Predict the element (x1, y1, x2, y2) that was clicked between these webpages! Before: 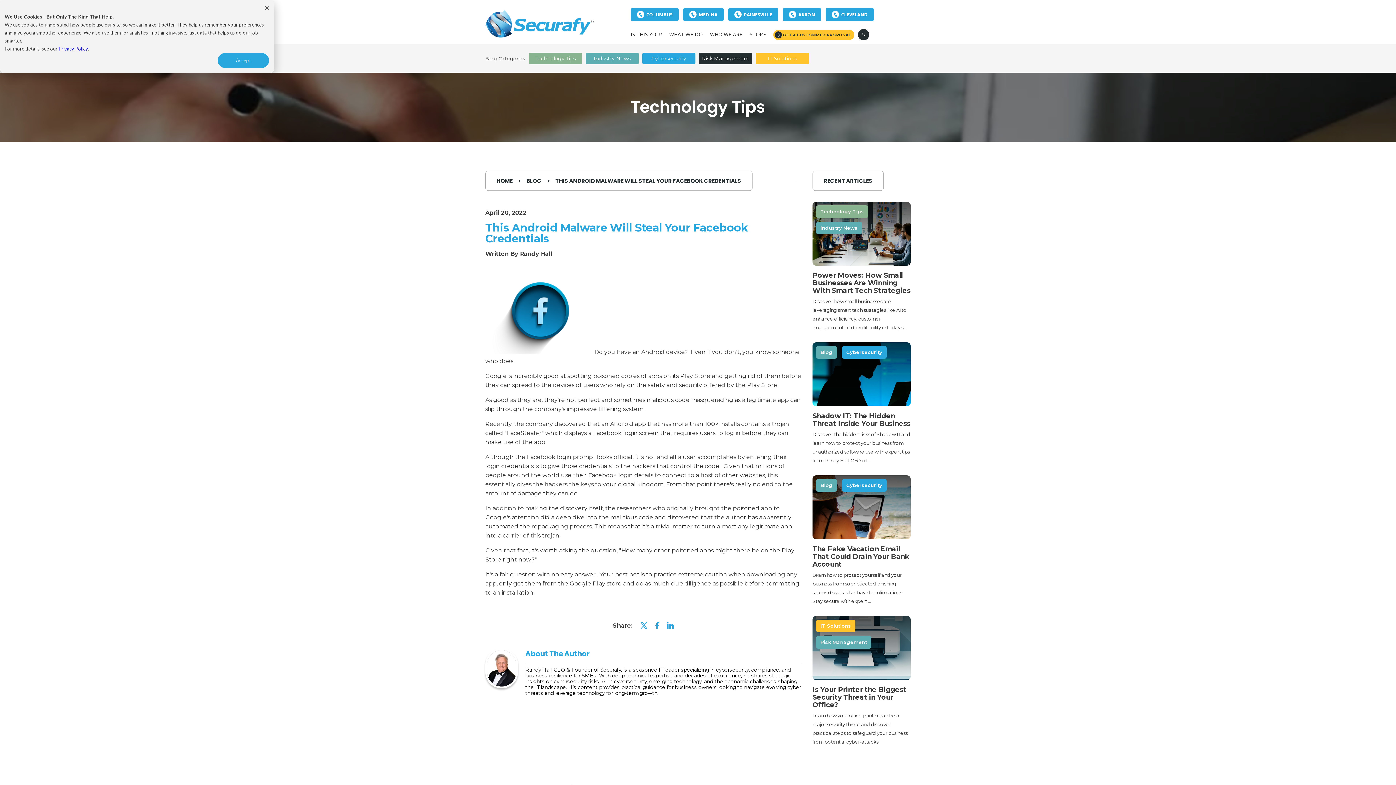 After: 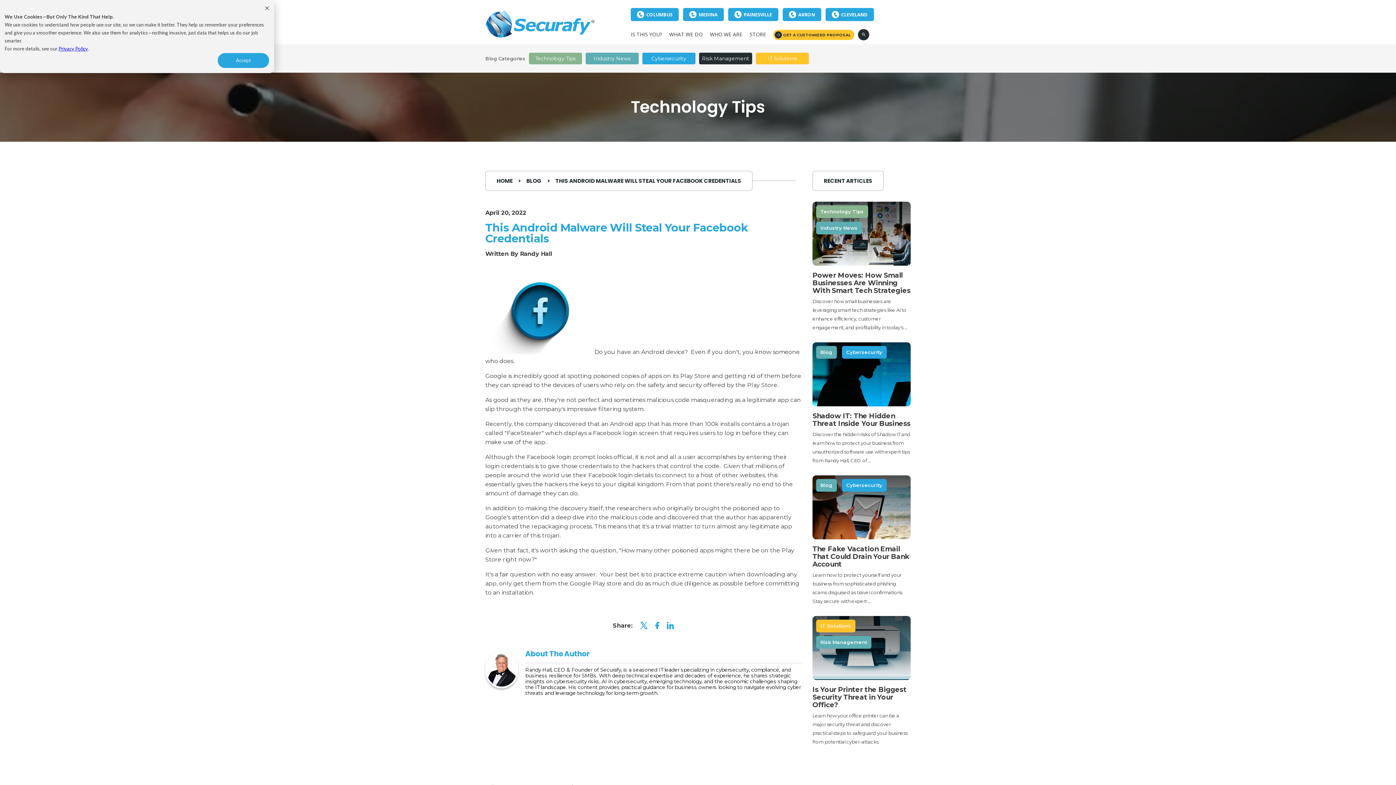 Action: bbox: (842, 479, 886, 492) label: Cybersecurity